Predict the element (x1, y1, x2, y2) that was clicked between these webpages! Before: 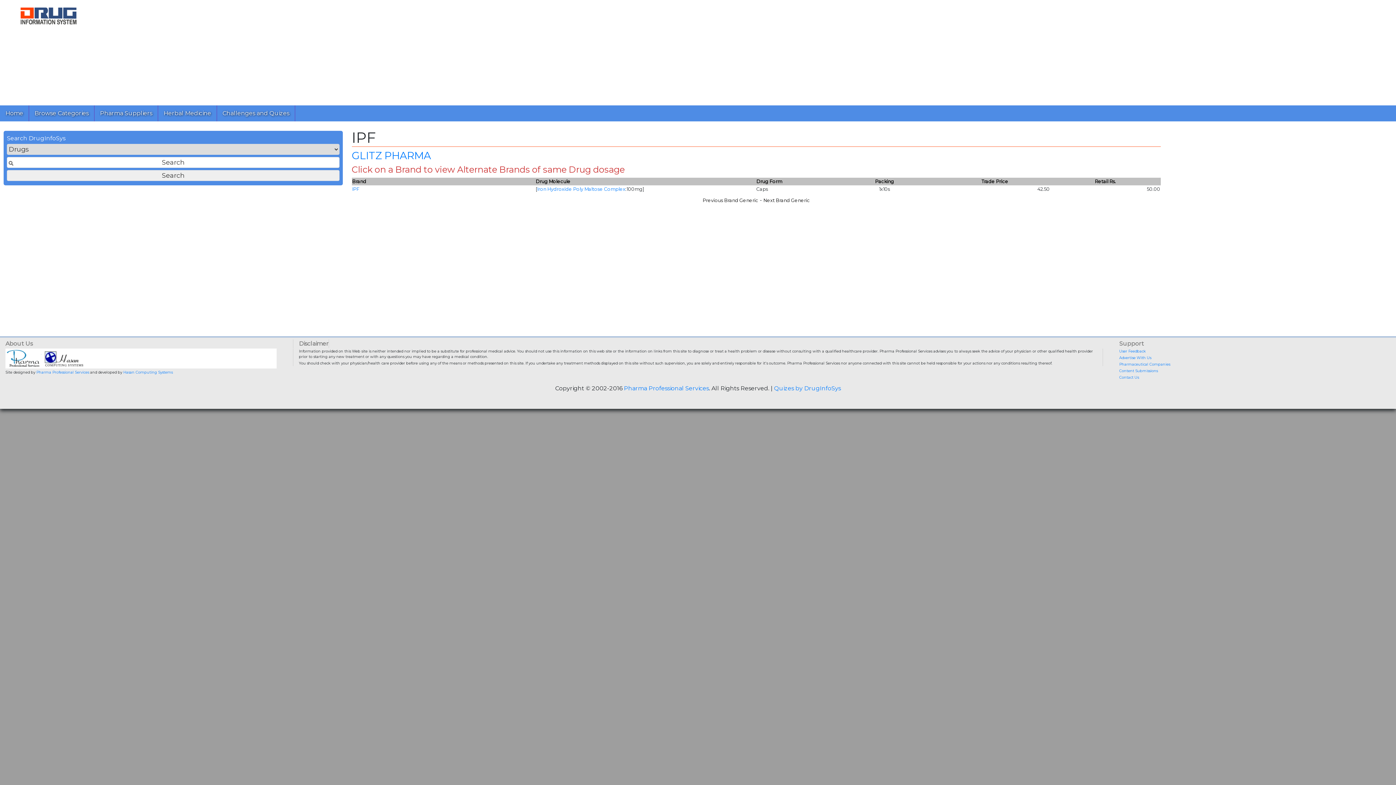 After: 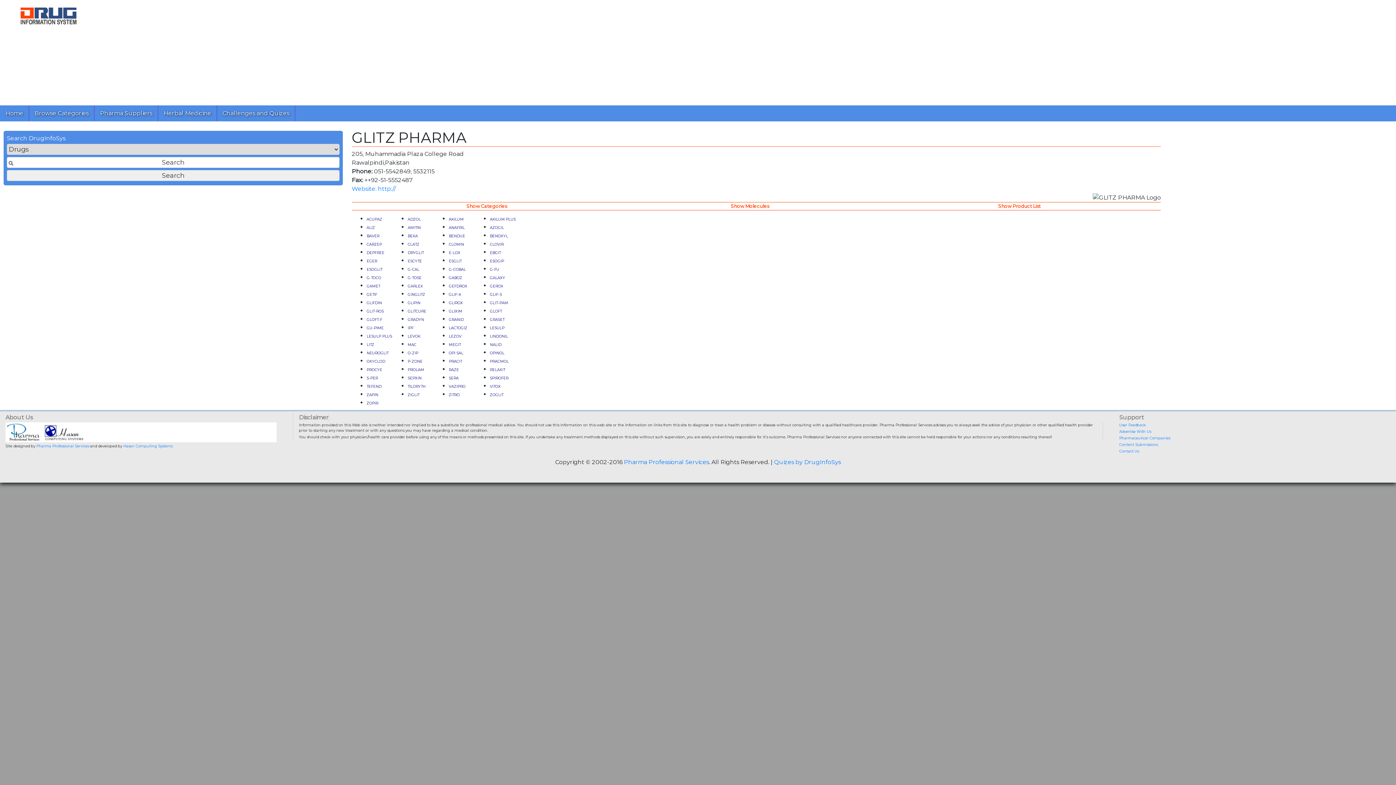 Action: label: GLITZ PHARMA bbox: (351, 149, 431, 161)